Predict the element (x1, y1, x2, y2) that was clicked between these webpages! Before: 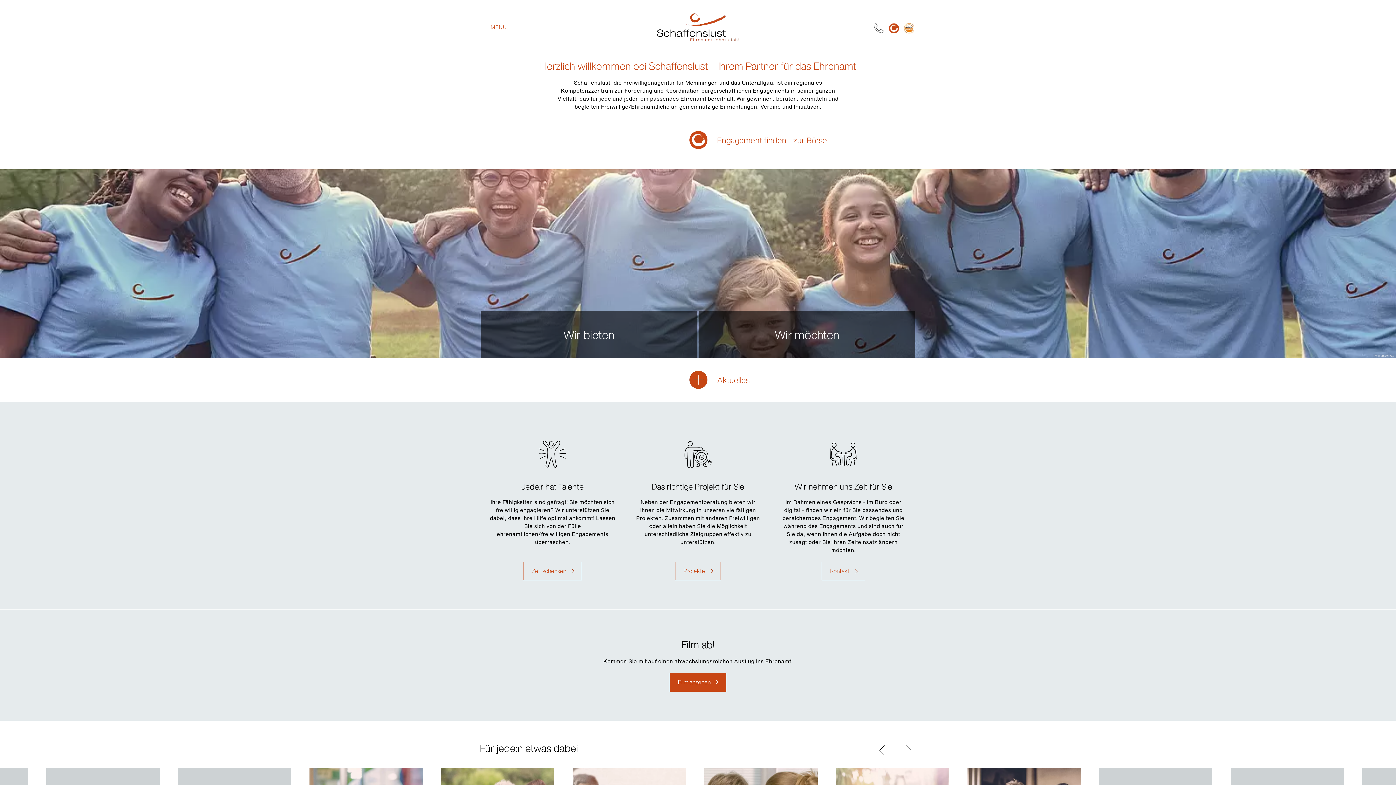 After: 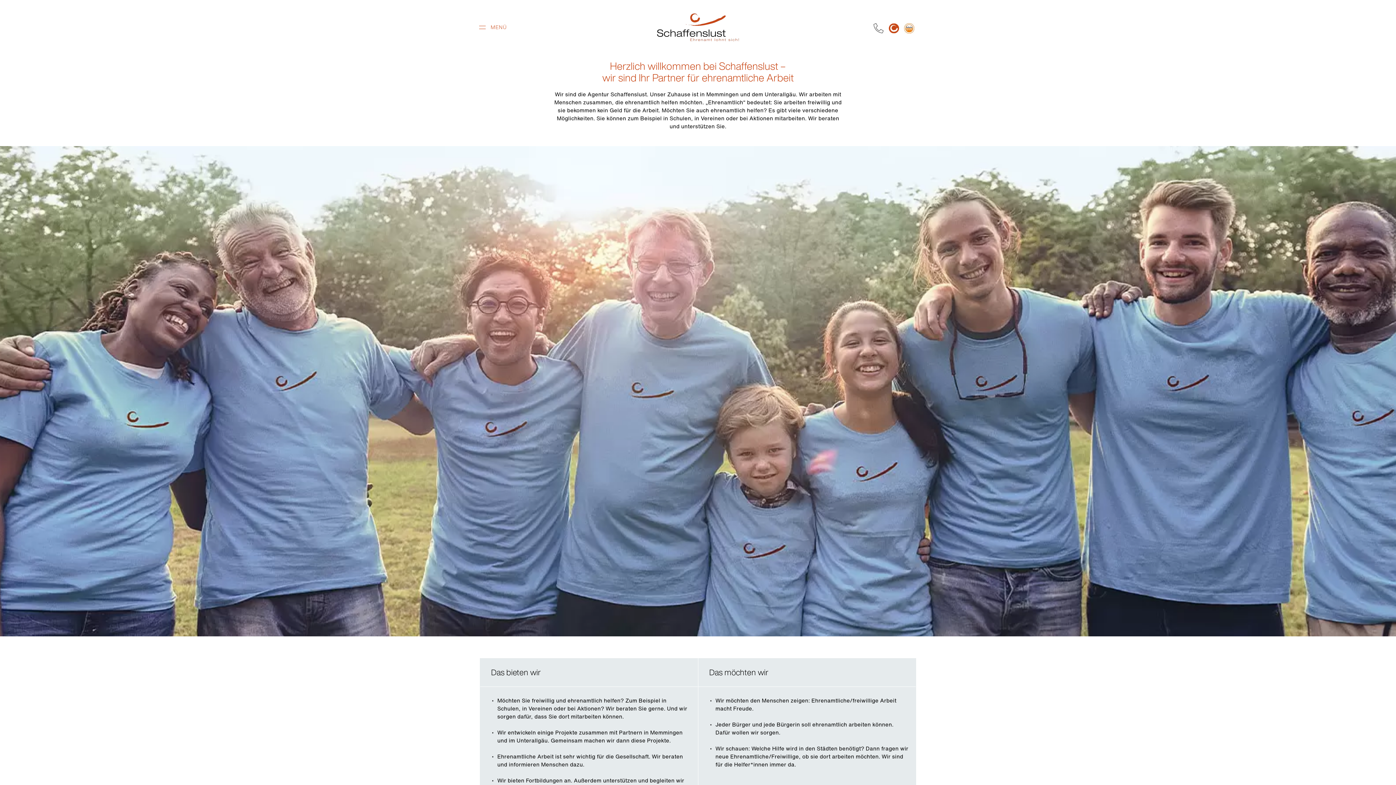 Action: bbox: (902, 23, 916, 33)